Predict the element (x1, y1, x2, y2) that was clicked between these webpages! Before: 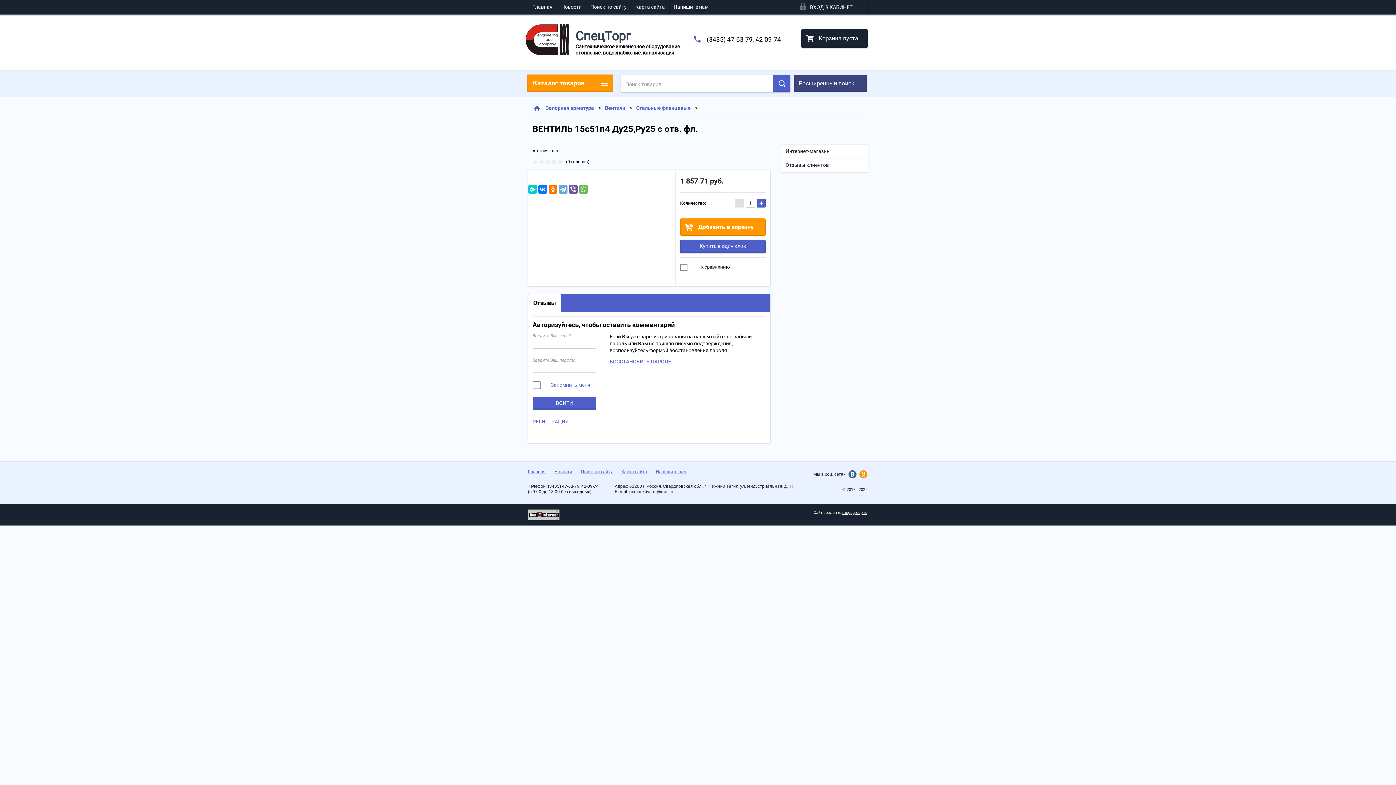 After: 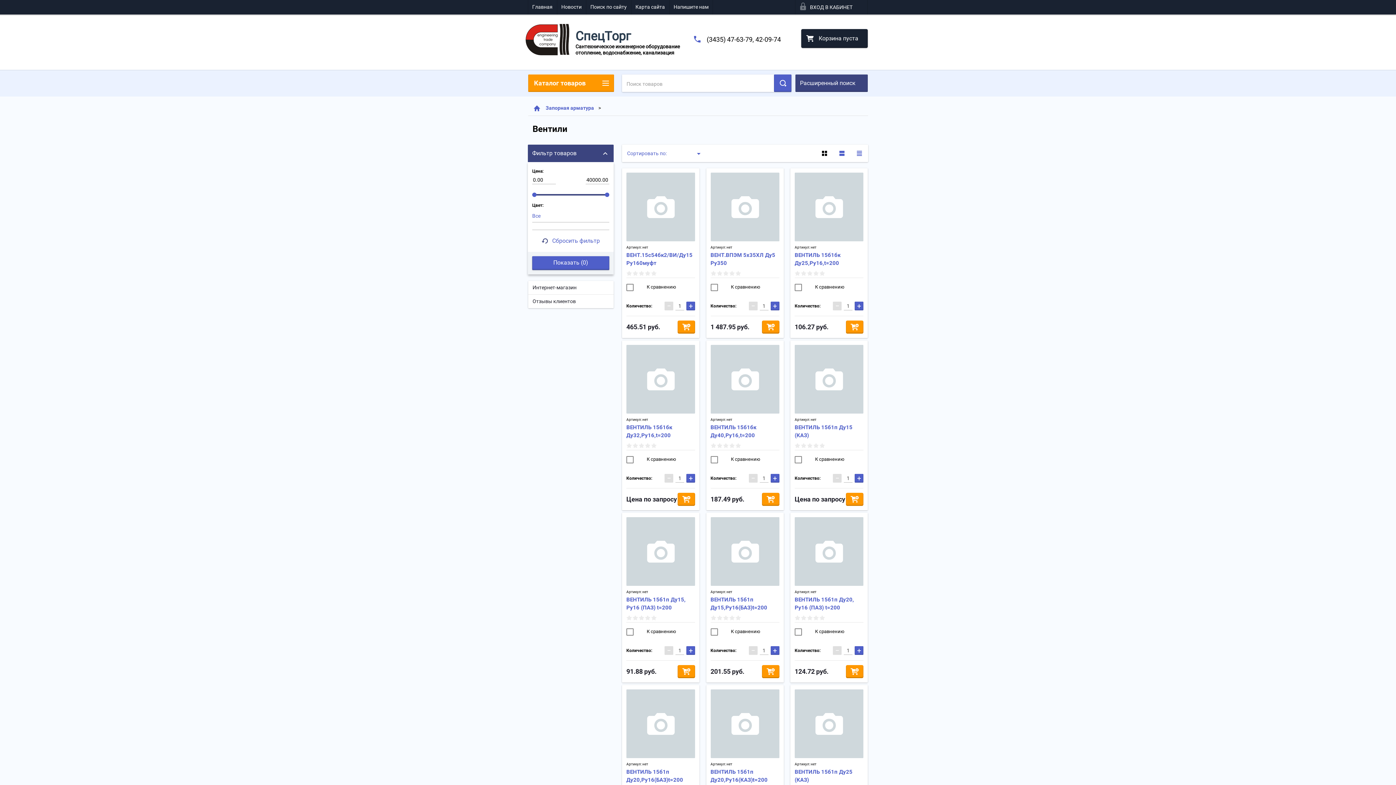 Action: label: Вентили bbox: (605, 105, 625, 111)